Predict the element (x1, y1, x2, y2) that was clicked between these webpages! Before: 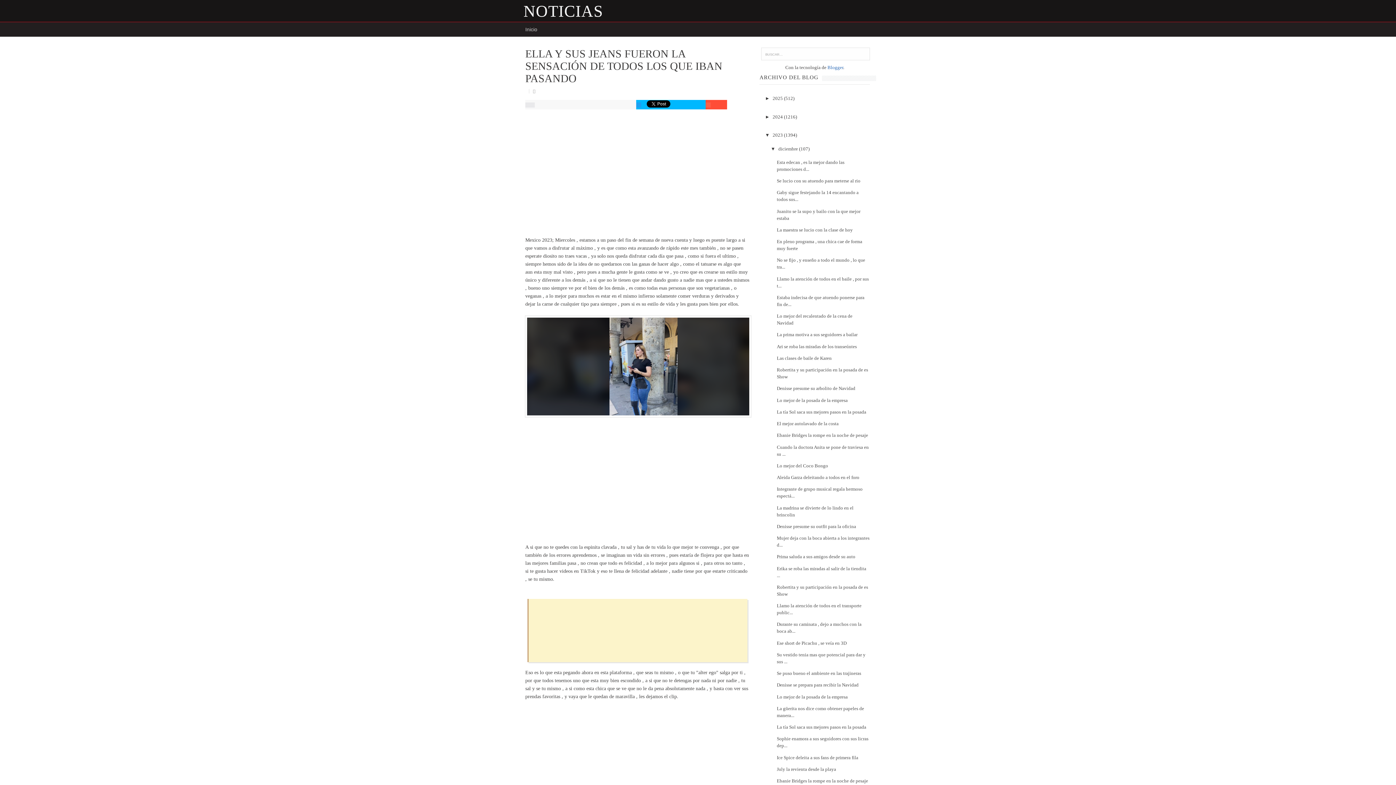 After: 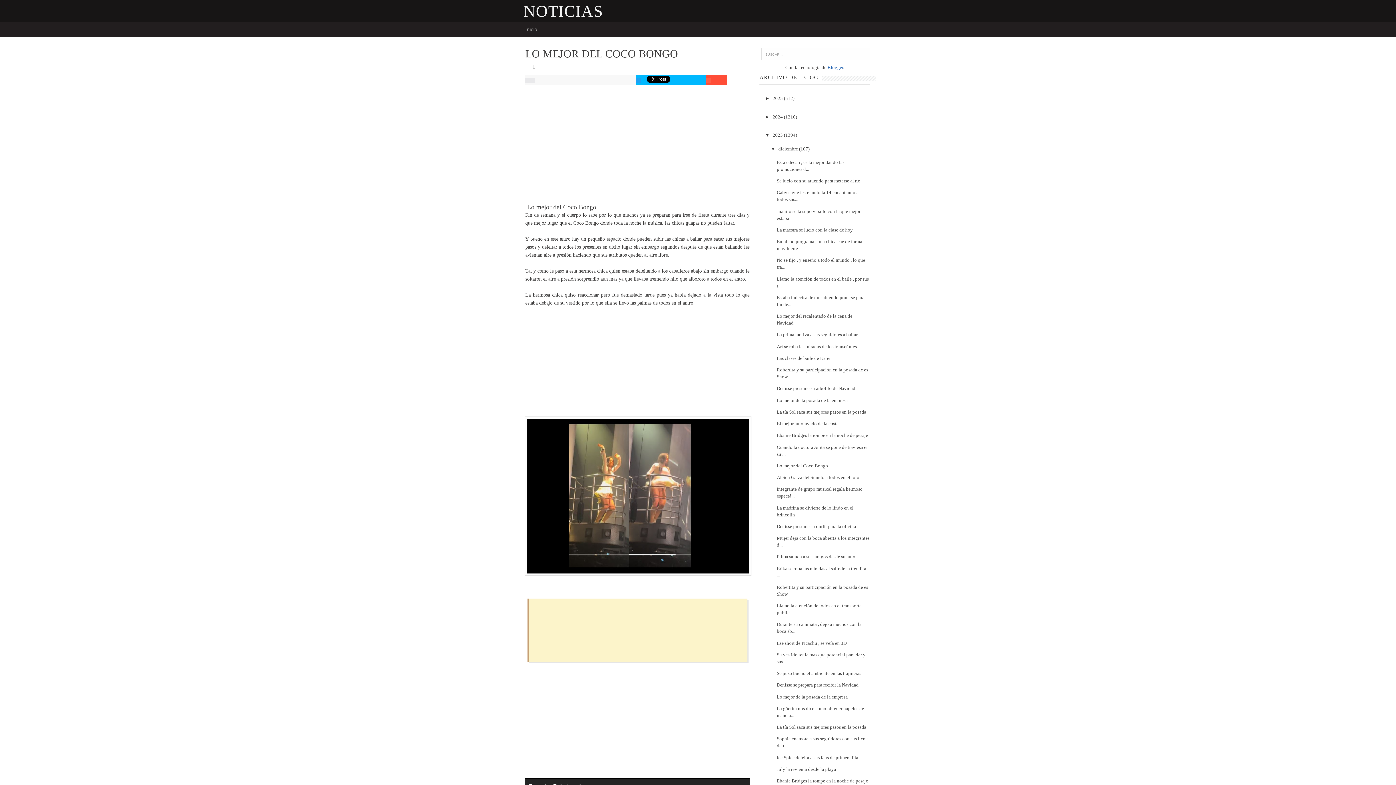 Action: label: Lo mejor del Coco Bongo bbox: (777, 463, 828, 468)